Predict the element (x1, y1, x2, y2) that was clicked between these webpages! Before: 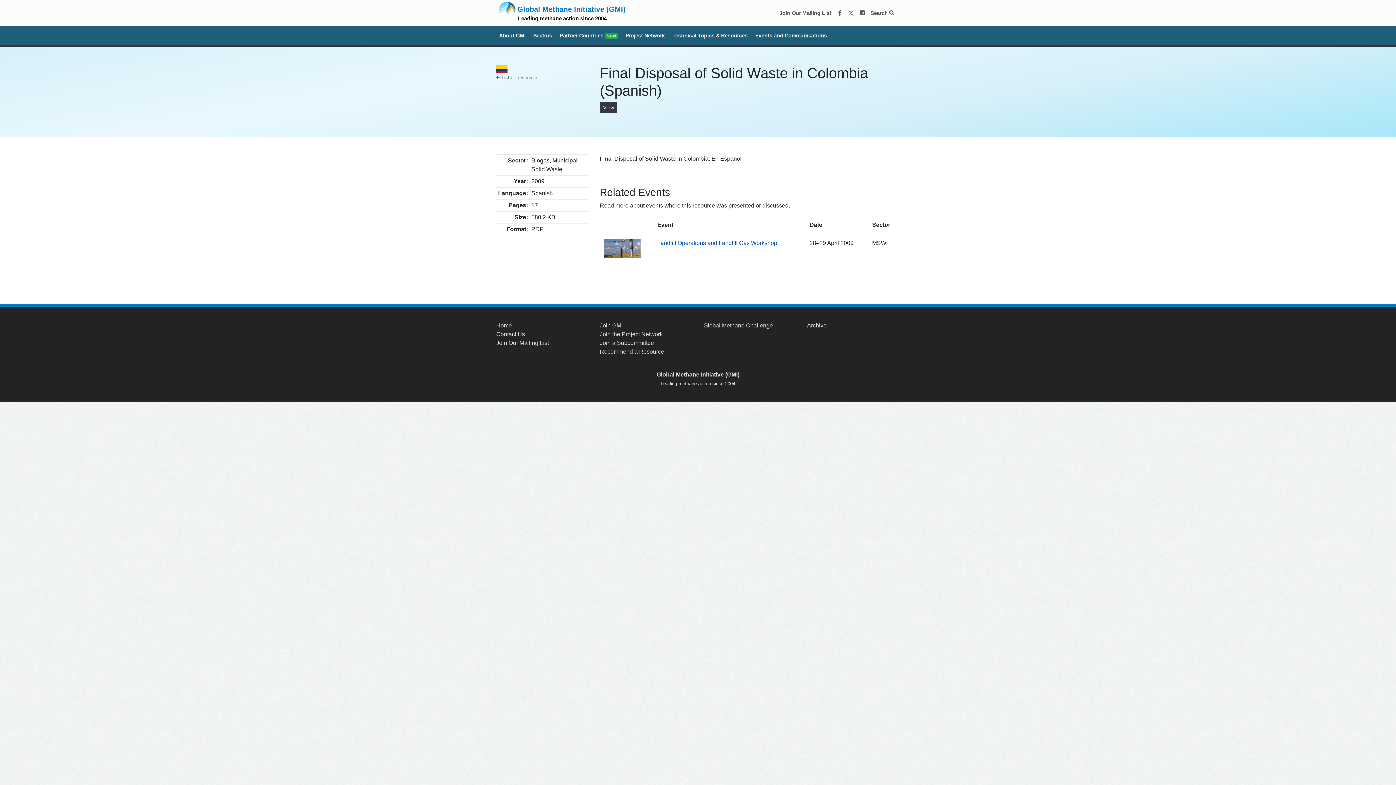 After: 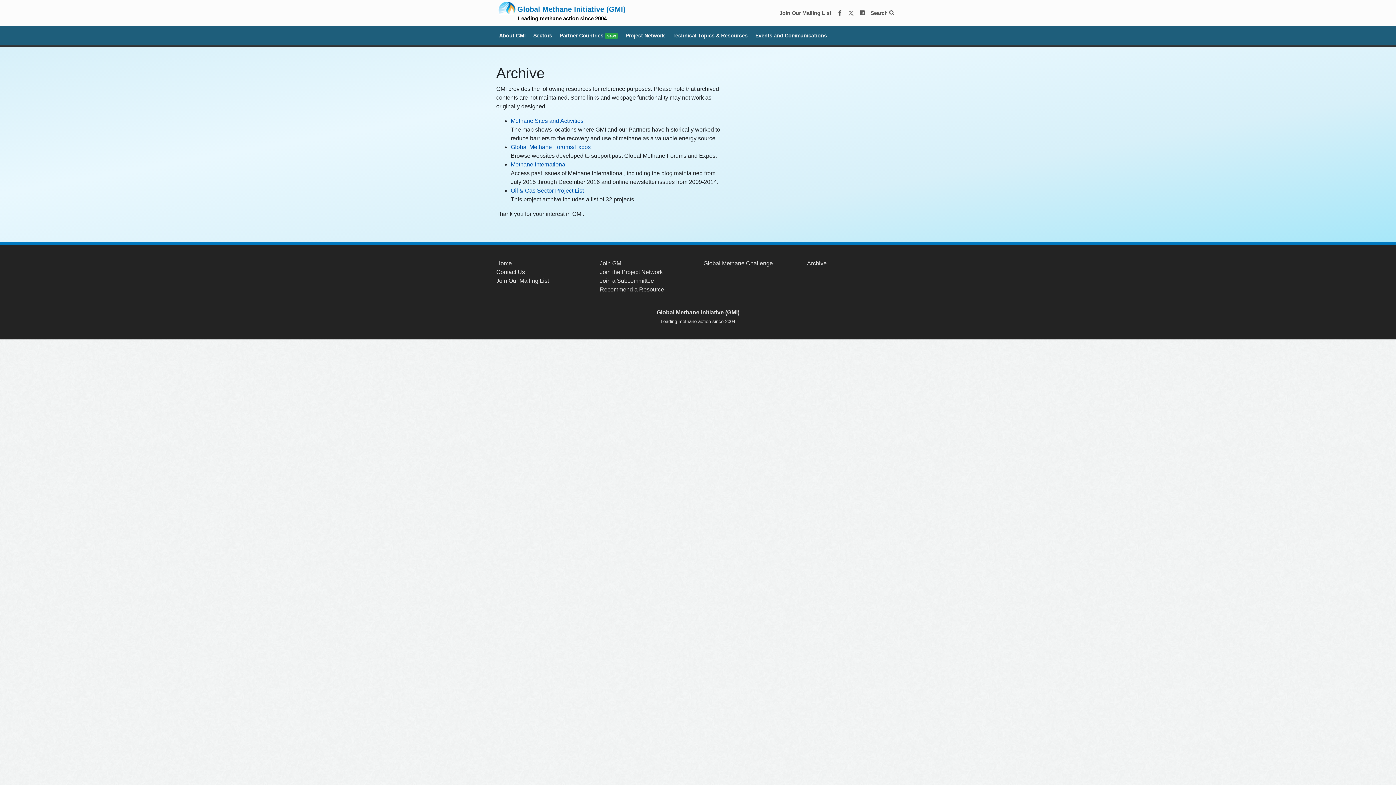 Action: bbox: (807, 322, 826, 328) label: Archive